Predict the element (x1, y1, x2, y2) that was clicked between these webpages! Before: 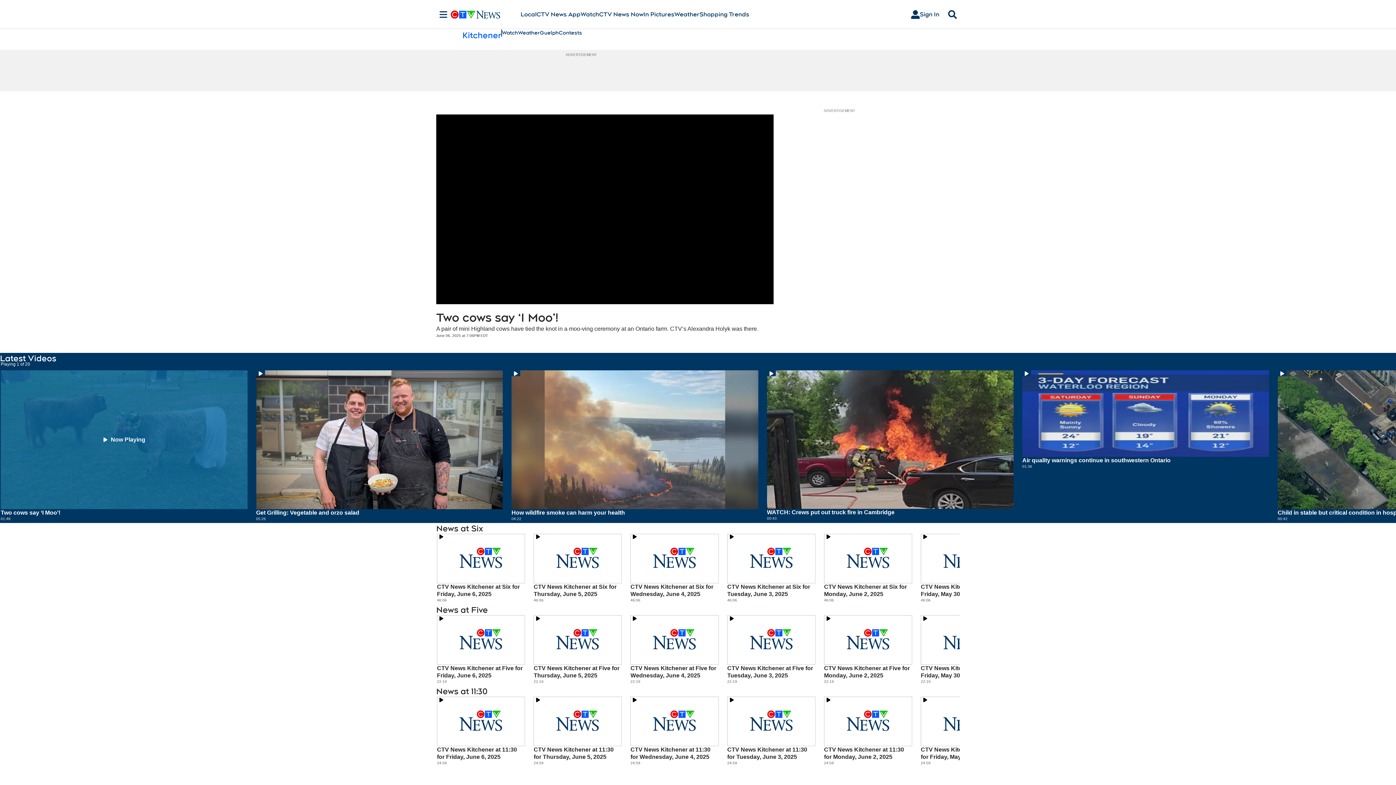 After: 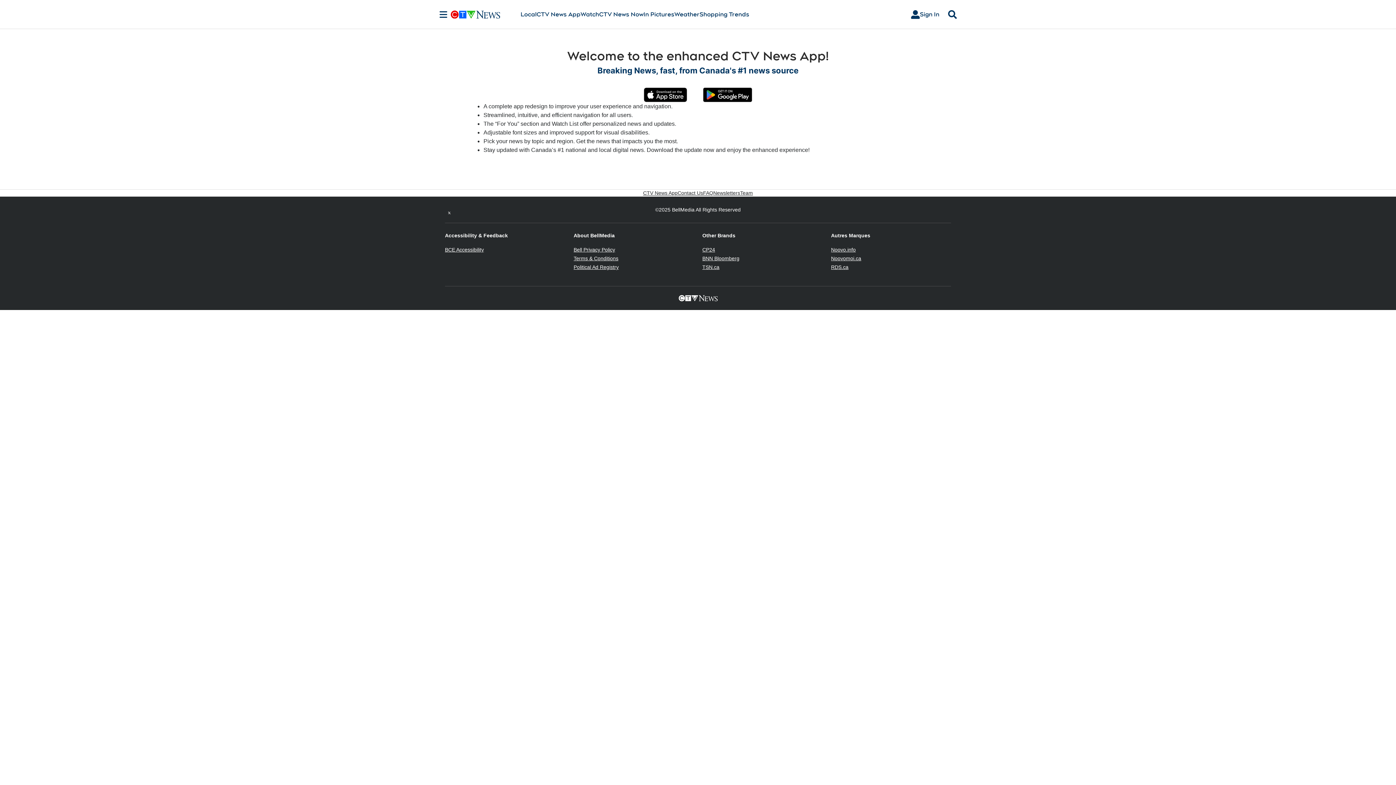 Action: bbox: (536, 10, 580, 18) label: CTV News App